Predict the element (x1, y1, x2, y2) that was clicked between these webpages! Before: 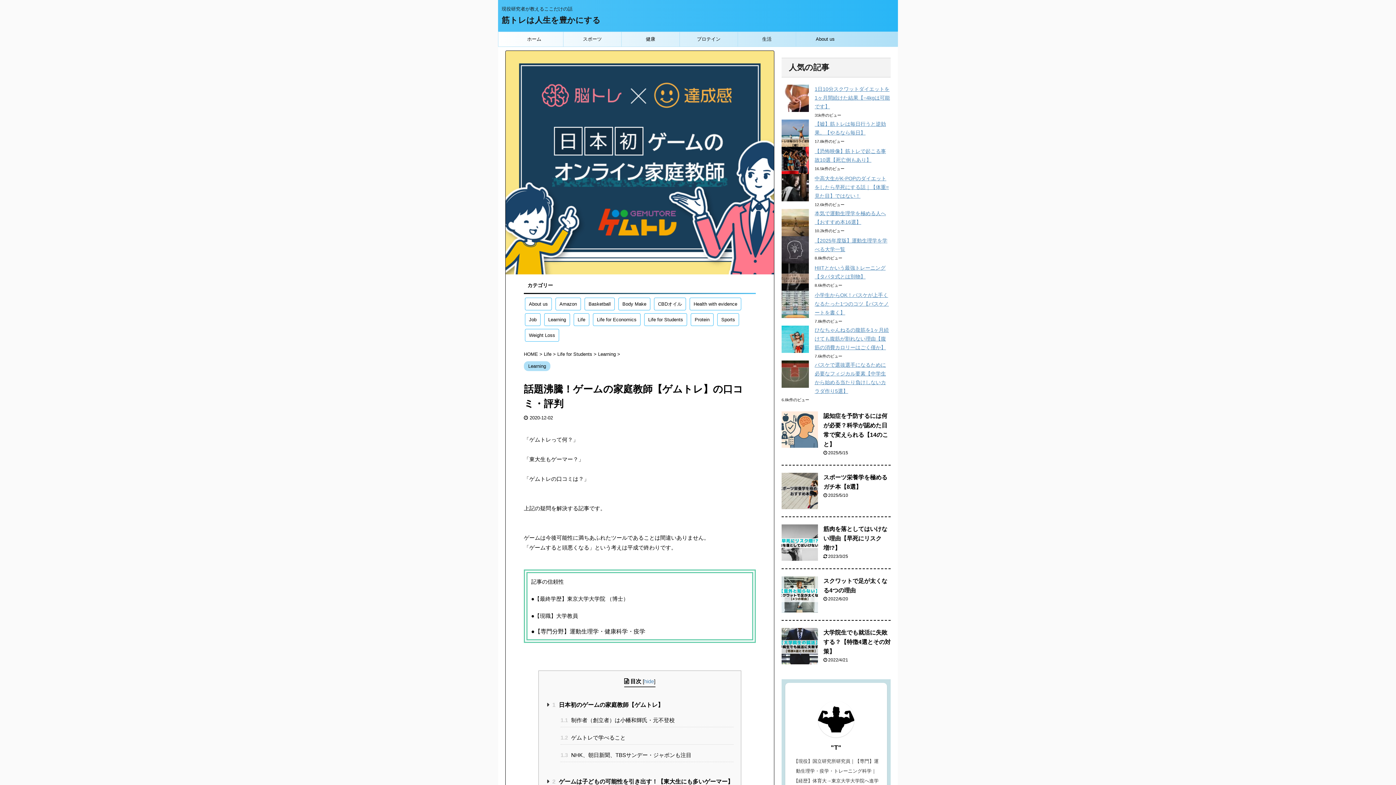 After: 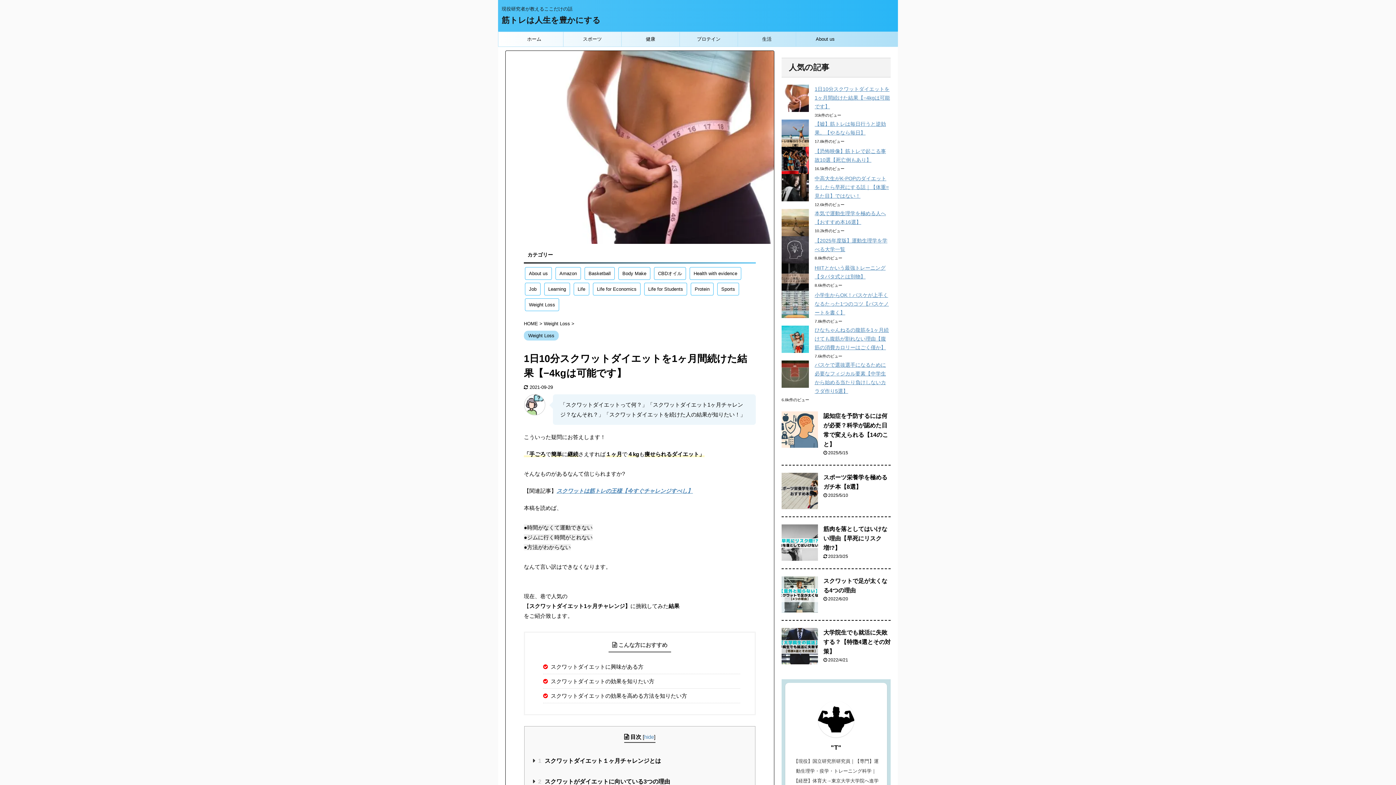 Action: bbox: (814, 86, 890, 109) label: 1日10分スクワットダイエットを1ヶ月間続けた結果【−4kgは可能です】